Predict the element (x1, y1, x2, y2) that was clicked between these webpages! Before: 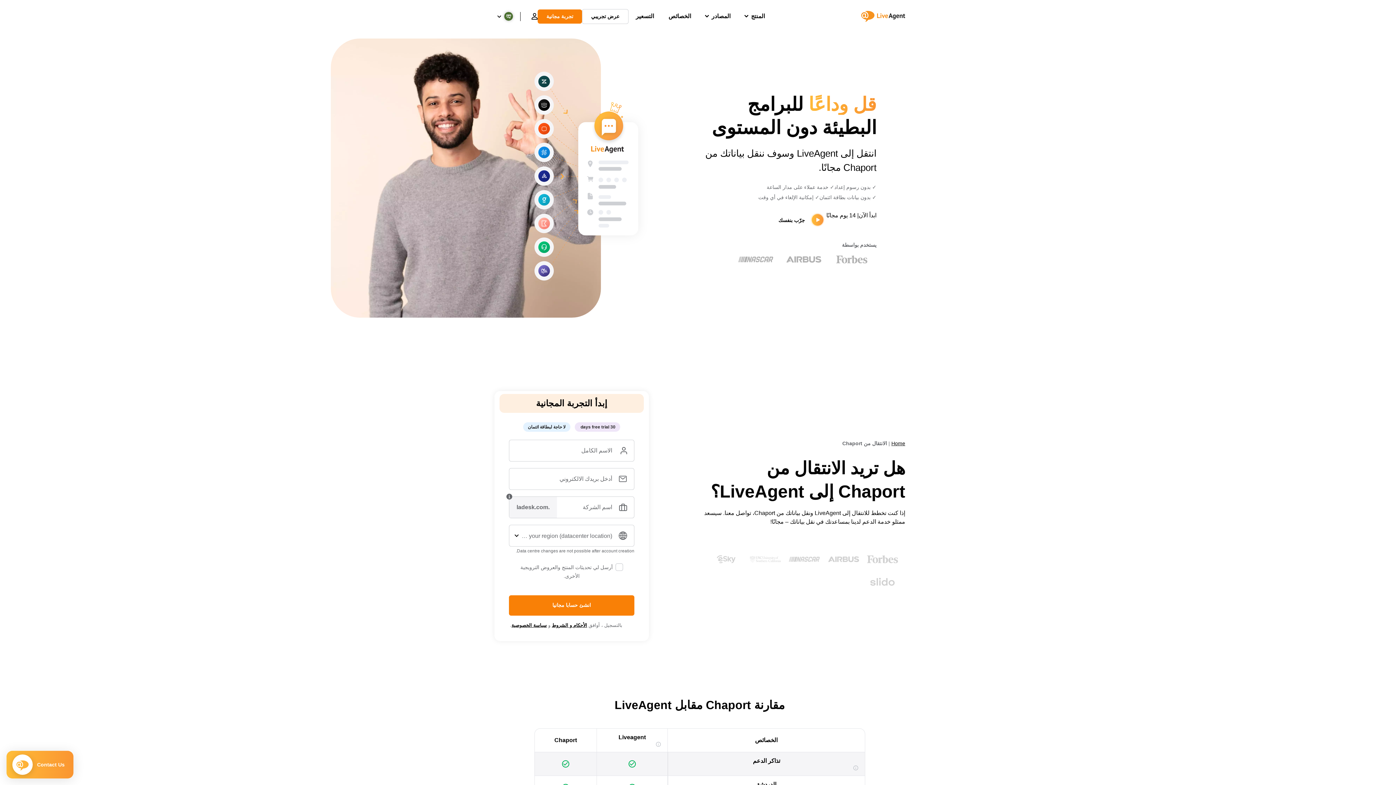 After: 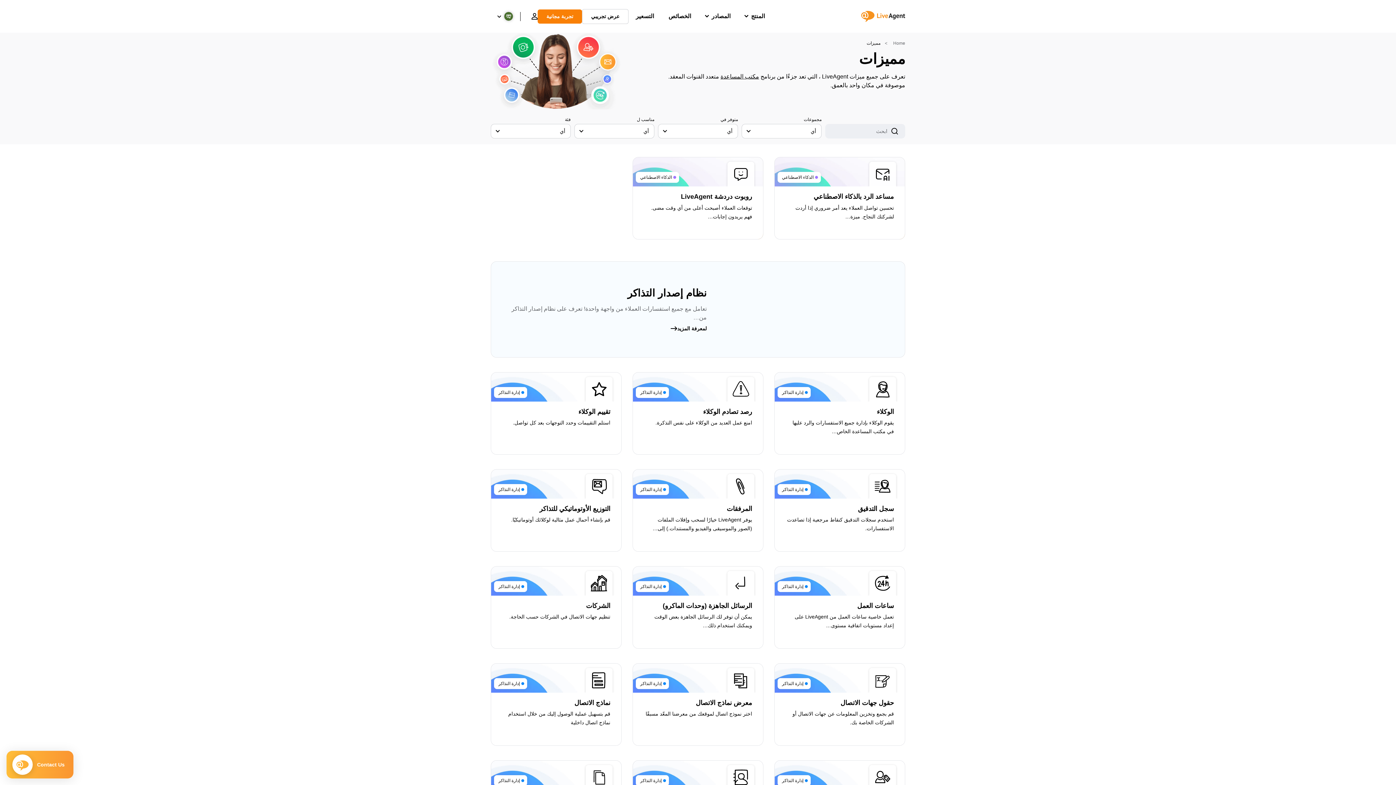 Action: label: الخصائص bbox: (668, 5, 691, 27)